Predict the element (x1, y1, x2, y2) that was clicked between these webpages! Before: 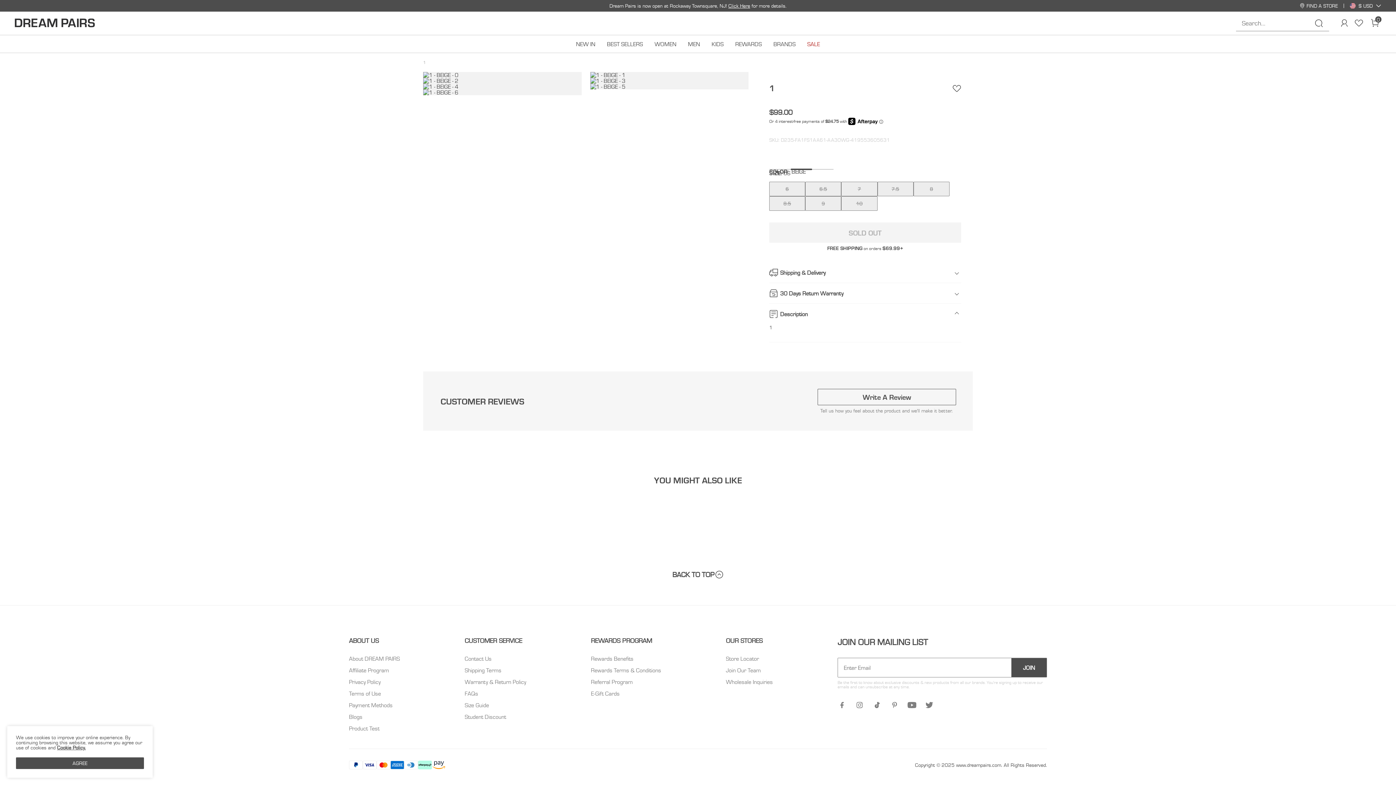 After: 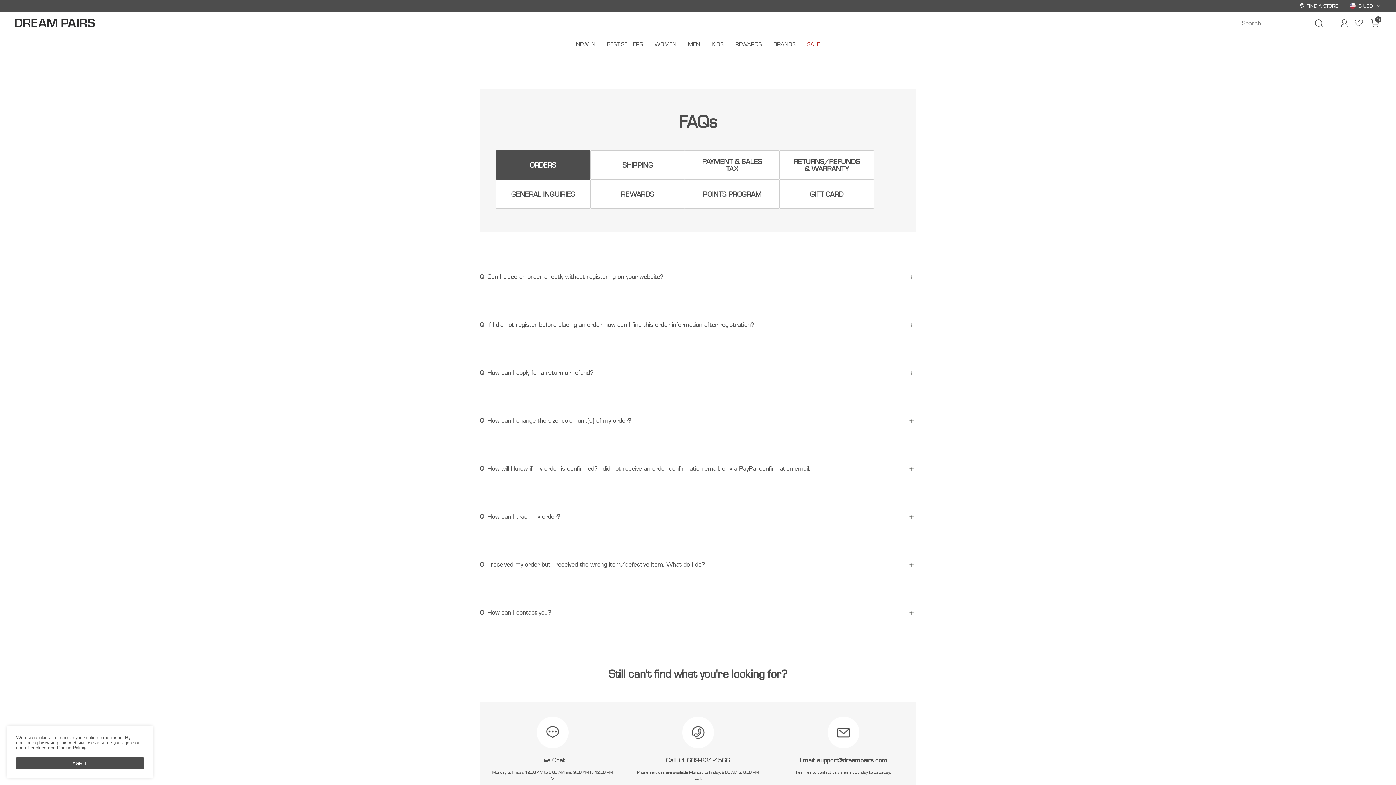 Action: bbox: (464, 690, 526, 696) label: FAQs